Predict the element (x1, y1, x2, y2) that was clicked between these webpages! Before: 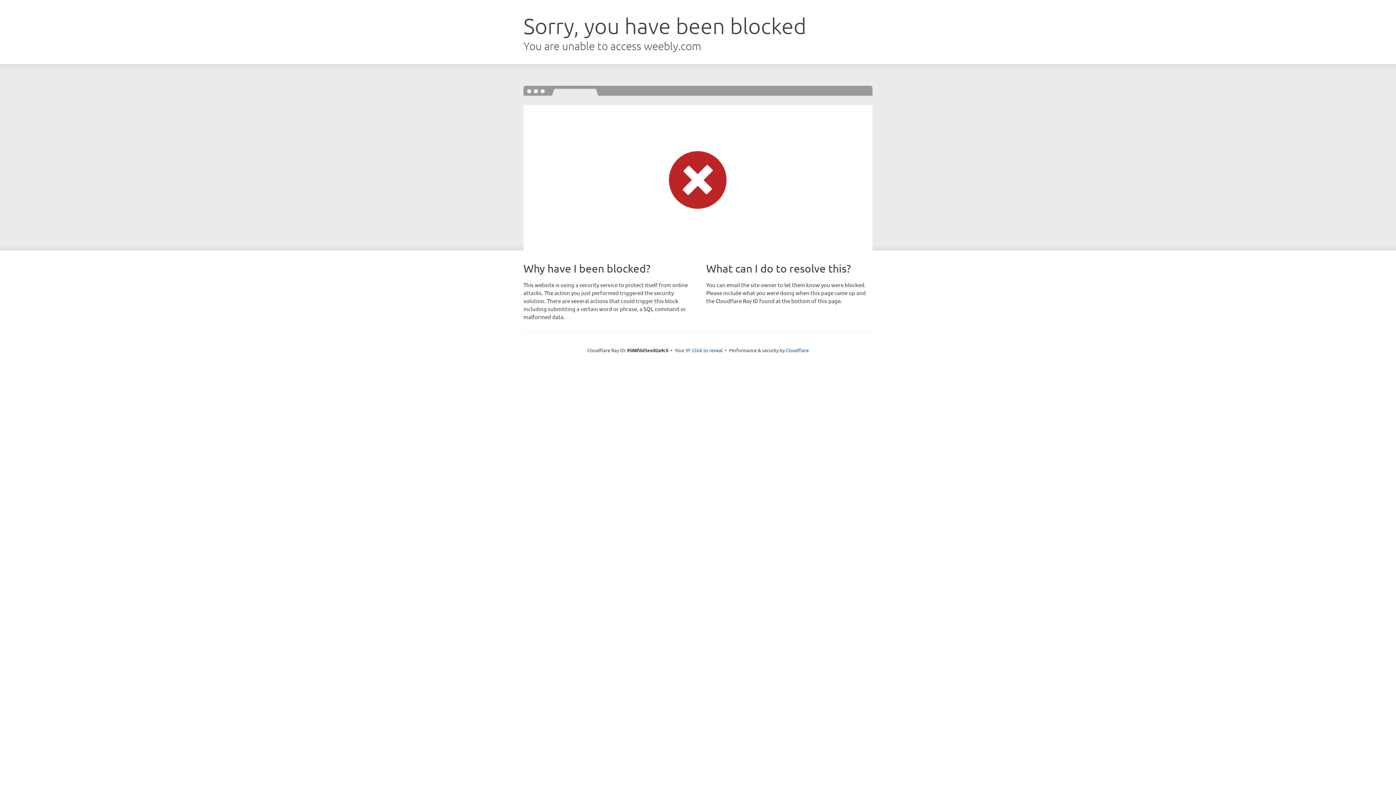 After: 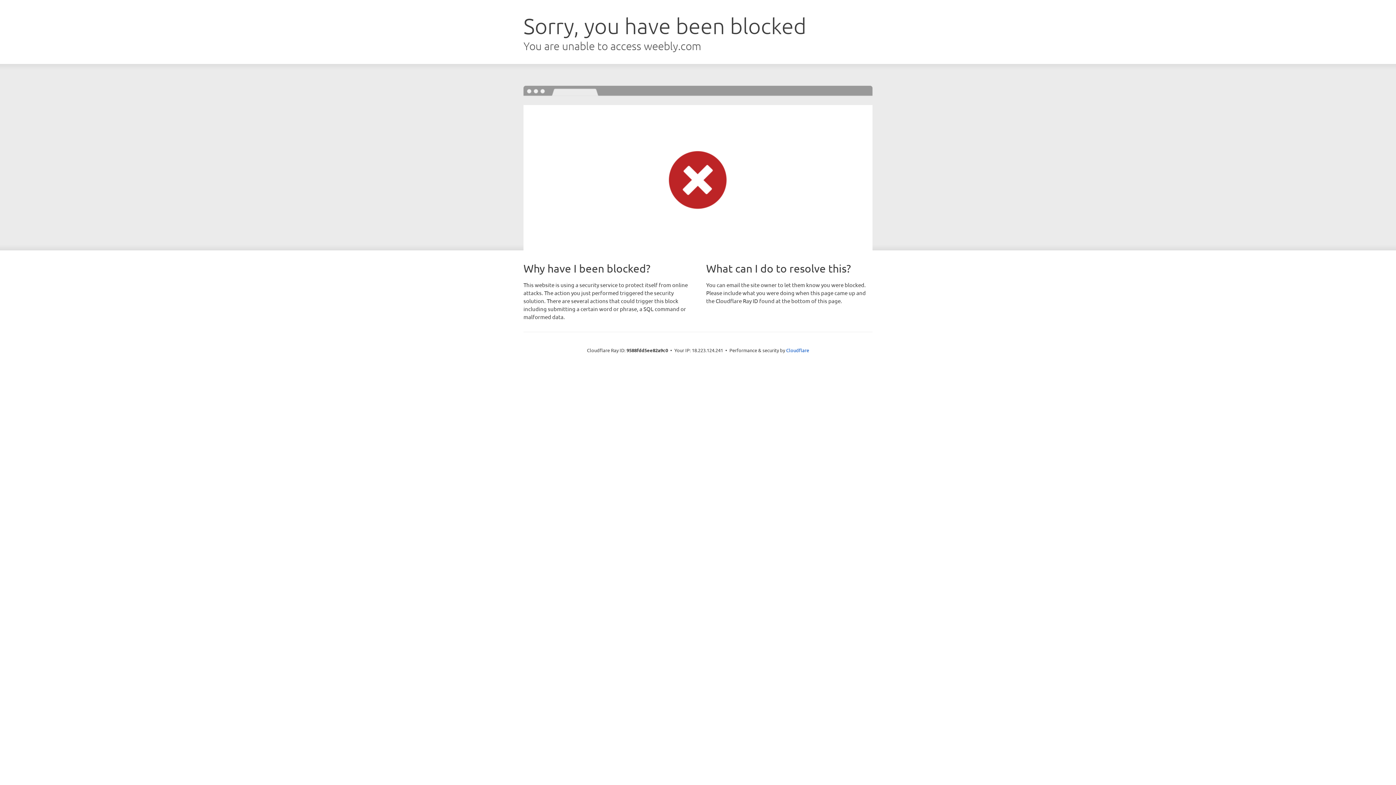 Action: label: Click to reveal bbox: (692, 346, 722, 353)